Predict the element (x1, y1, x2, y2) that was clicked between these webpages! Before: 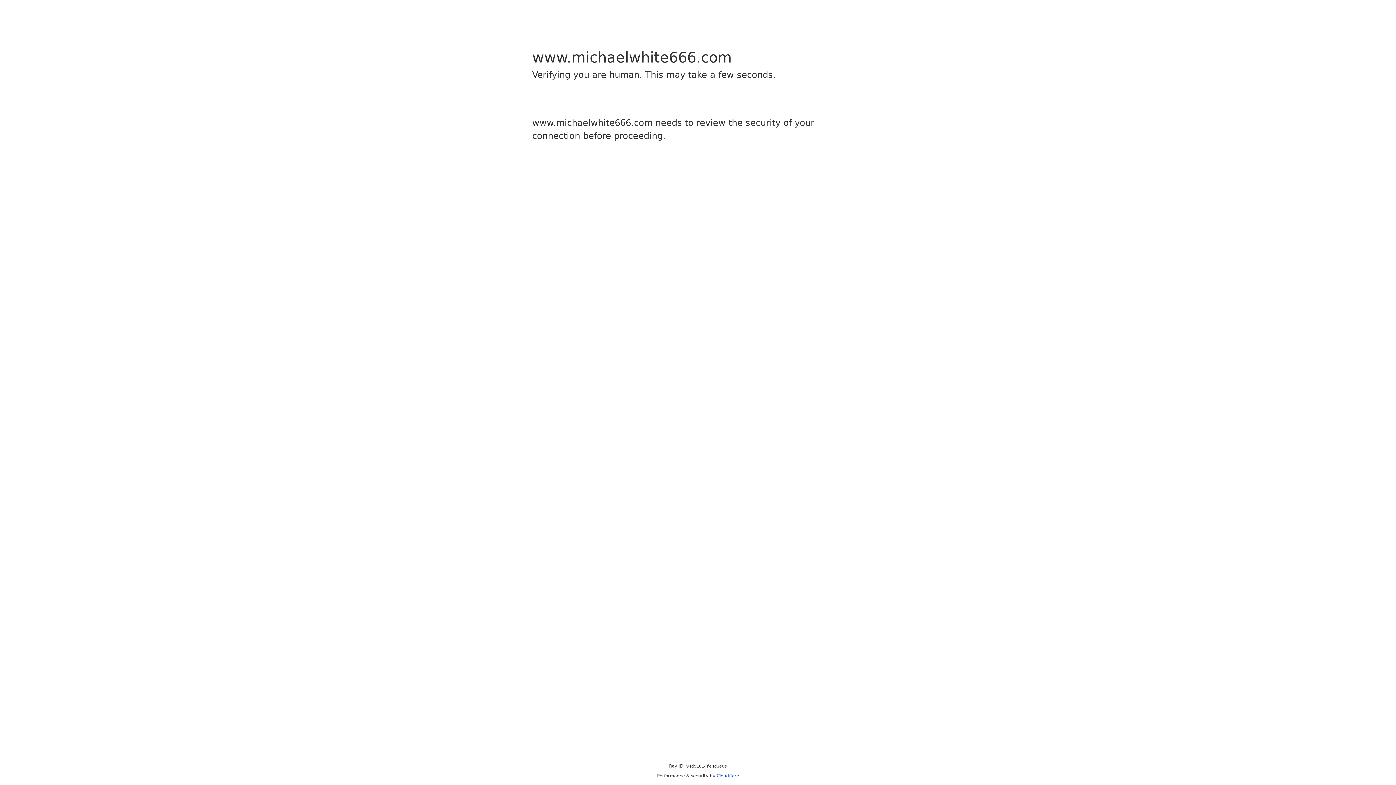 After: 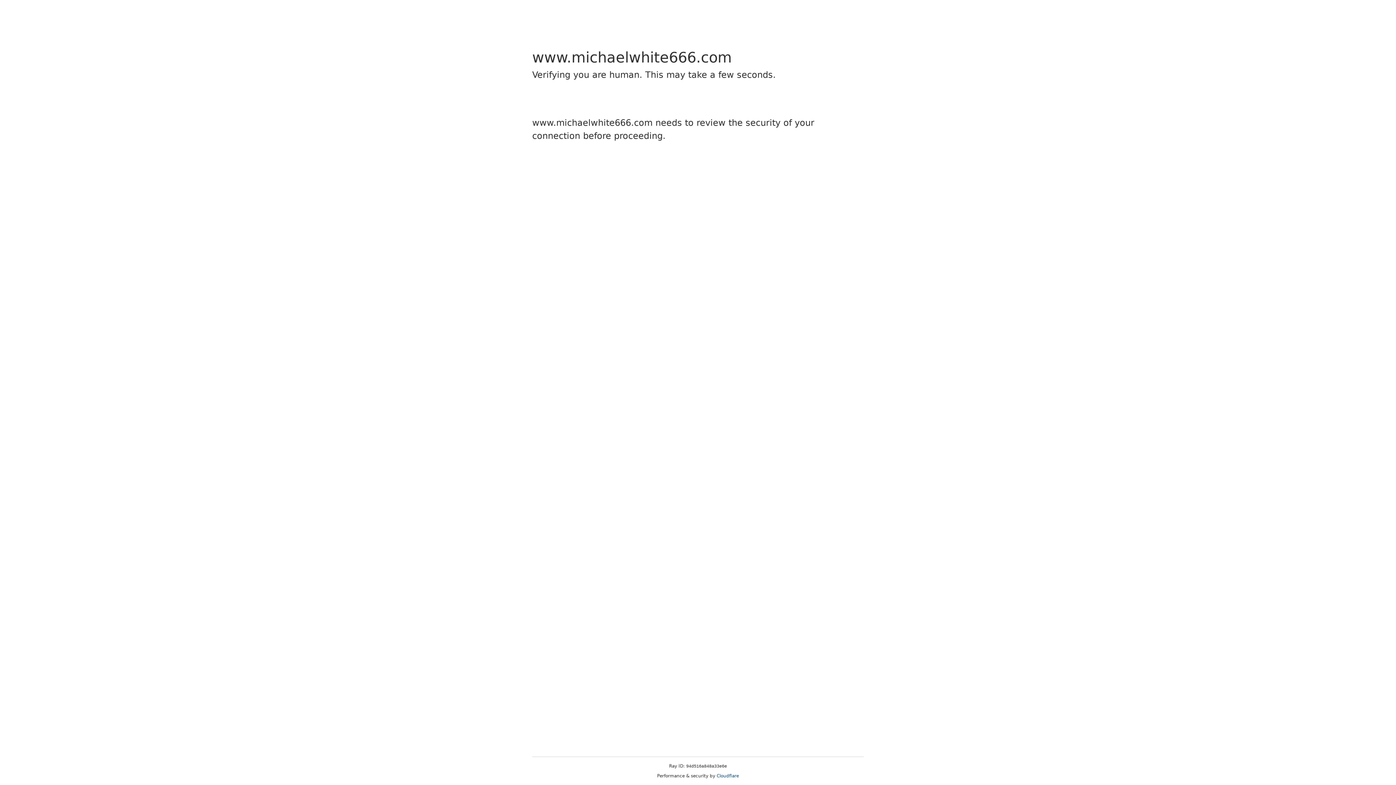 Action: label: Cloudflare bbox: (716, 773, 739, 778)